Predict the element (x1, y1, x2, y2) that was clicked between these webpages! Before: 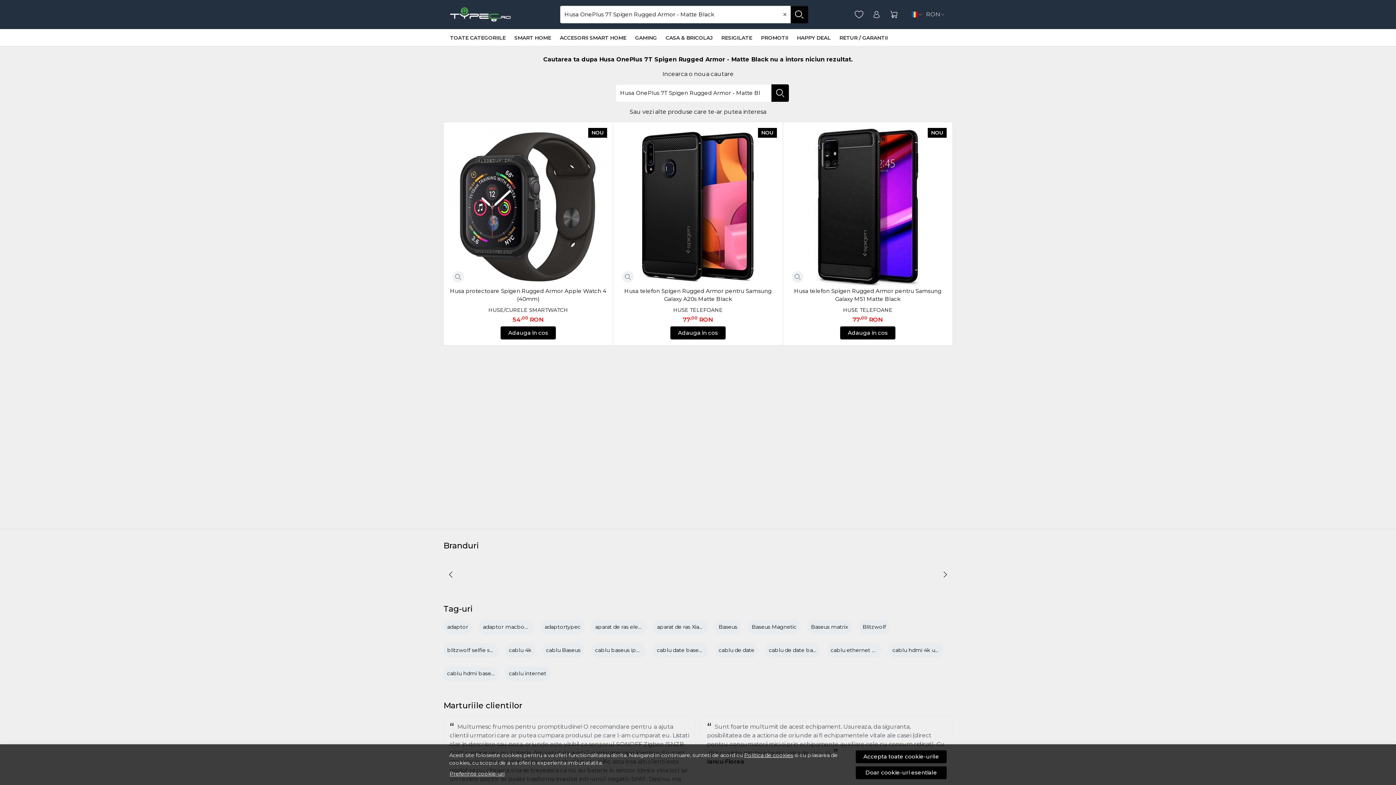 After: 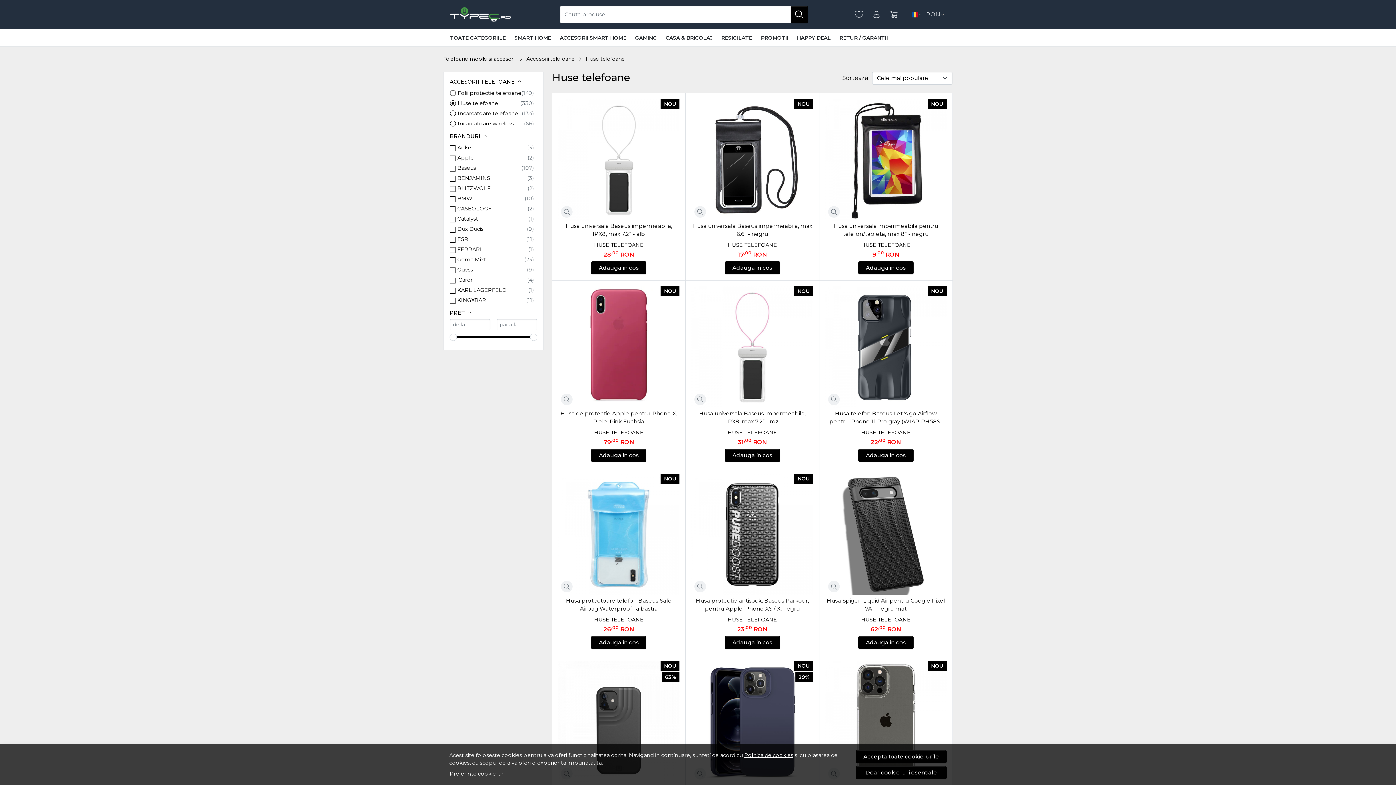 Action: bbox: (843, 306, 892, 314) label: HUSE TELEFOANE